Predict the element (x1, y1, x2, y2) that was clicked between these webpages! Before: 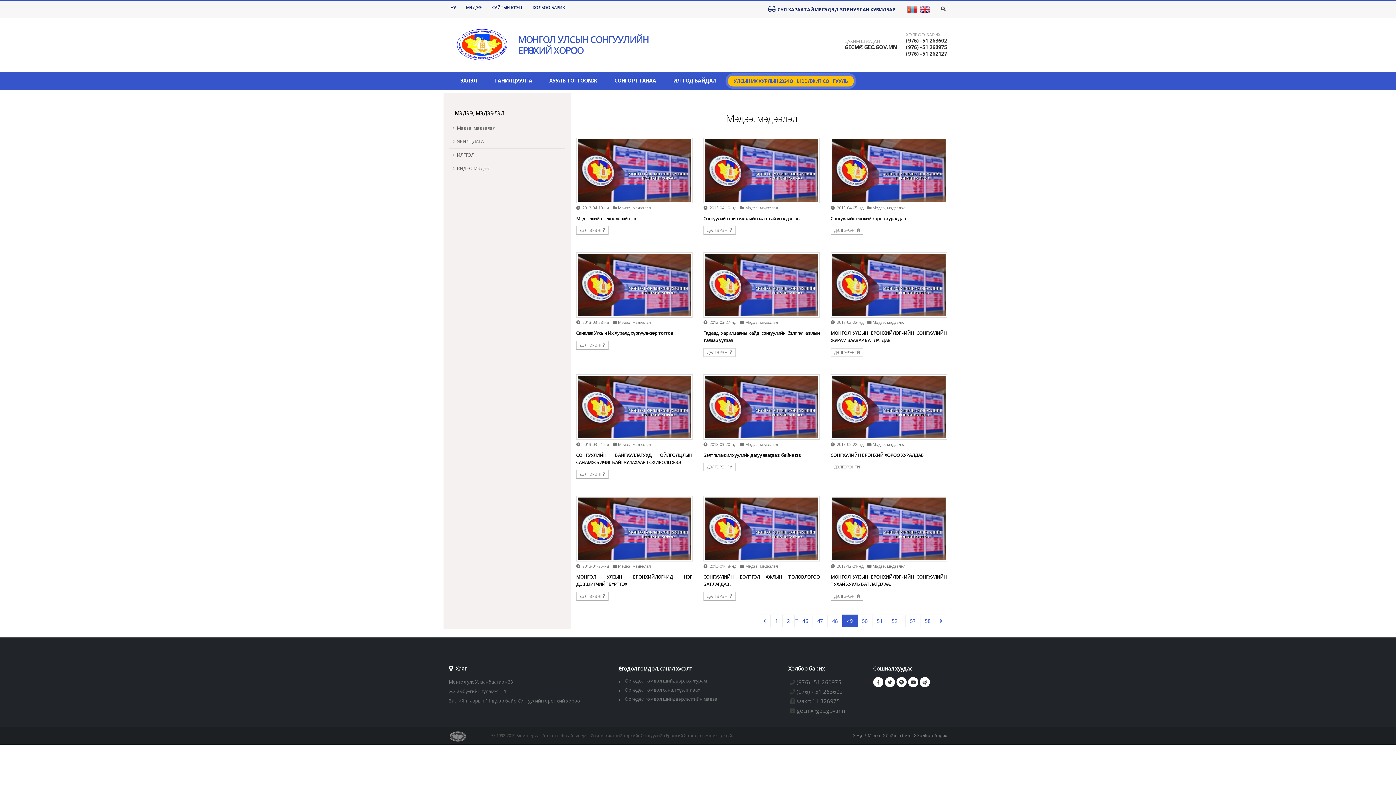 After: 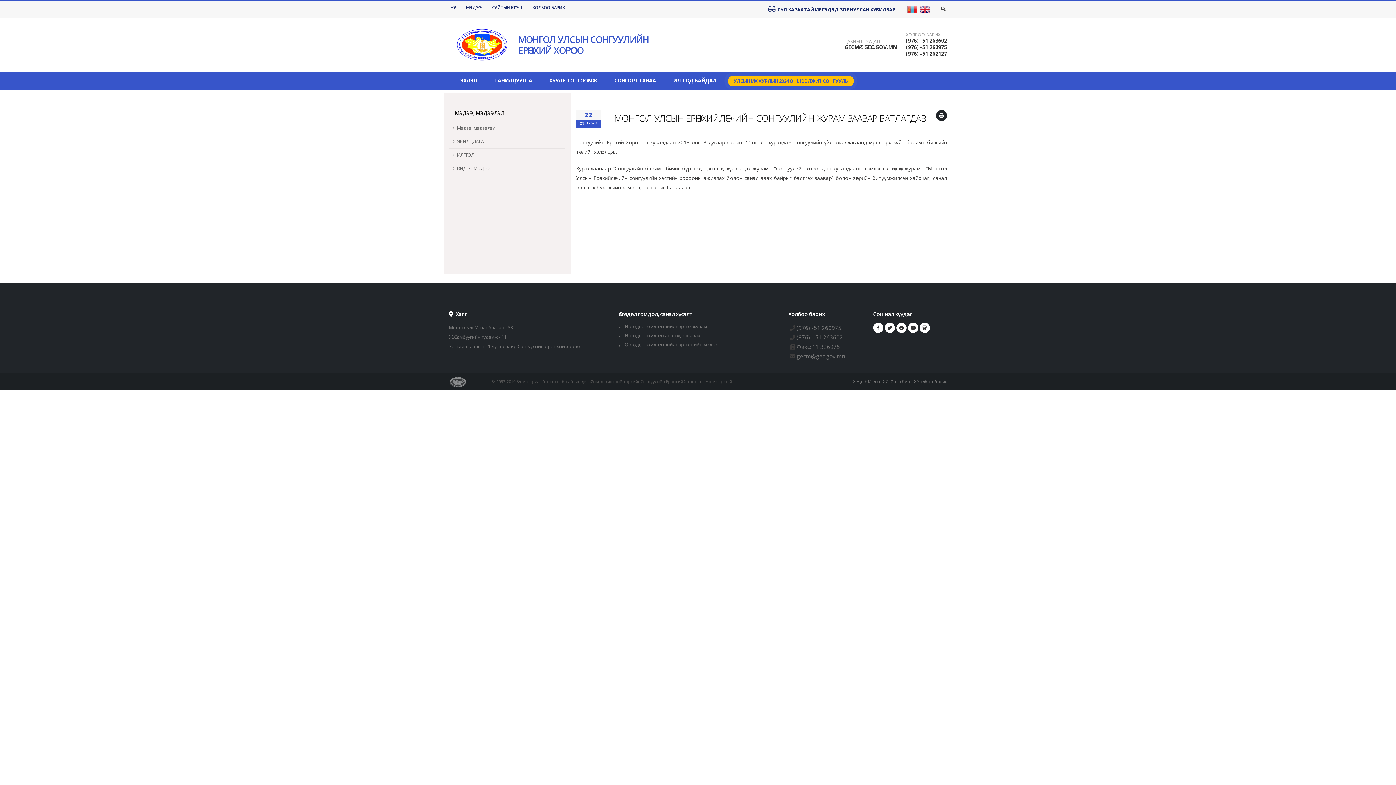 Action: bbox: (830, 252, 947, 317)